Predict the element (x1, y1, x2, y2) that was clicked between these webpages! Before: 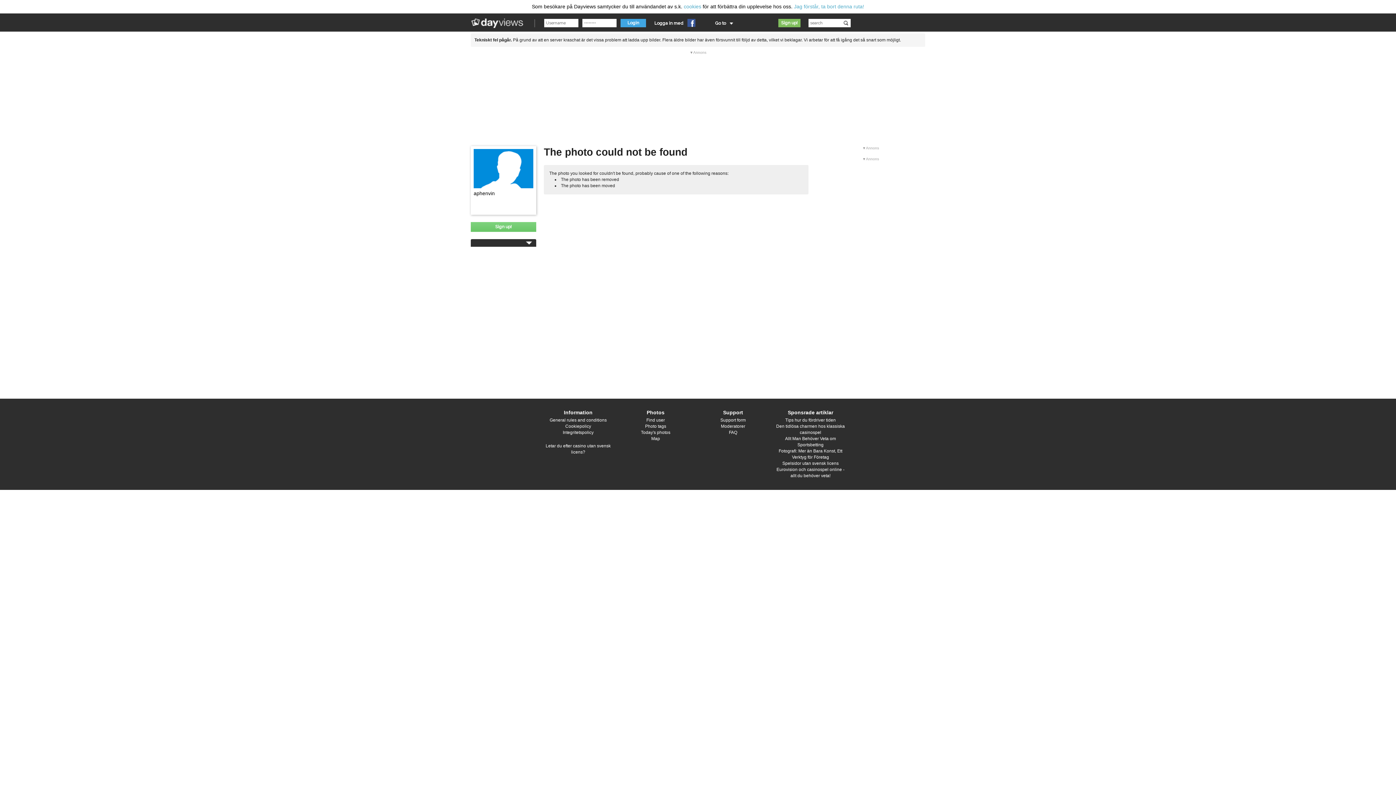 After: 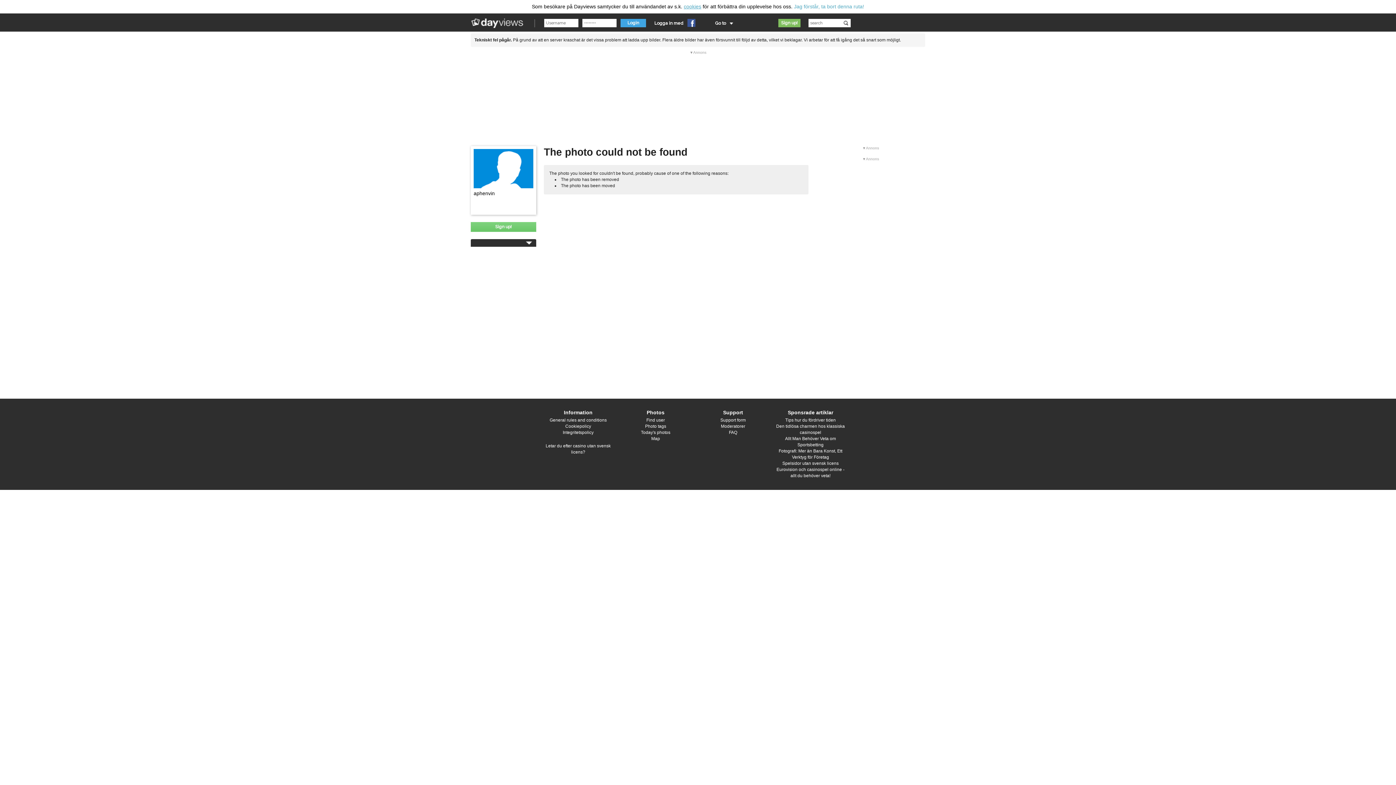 Action: label: cookies bbox: (684, 3, 701, 9)